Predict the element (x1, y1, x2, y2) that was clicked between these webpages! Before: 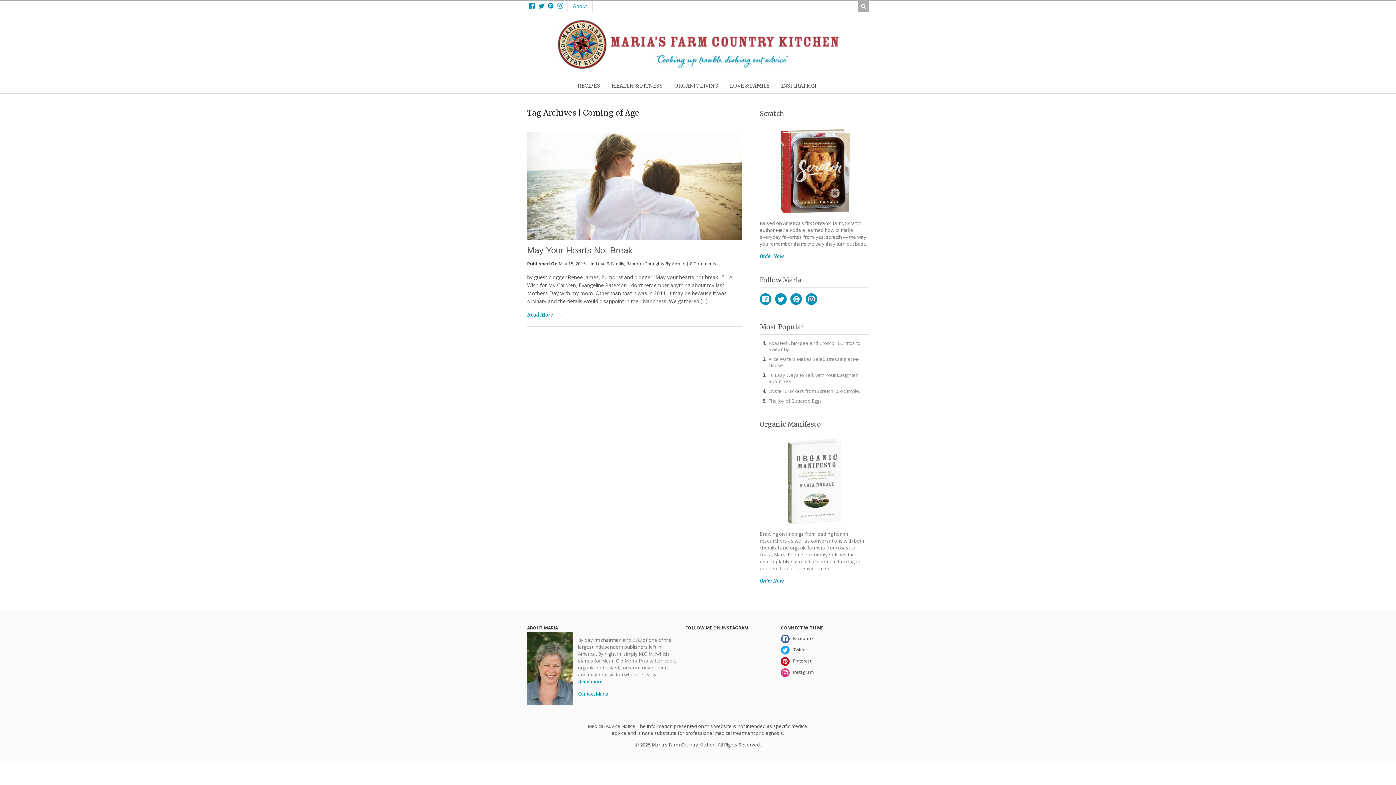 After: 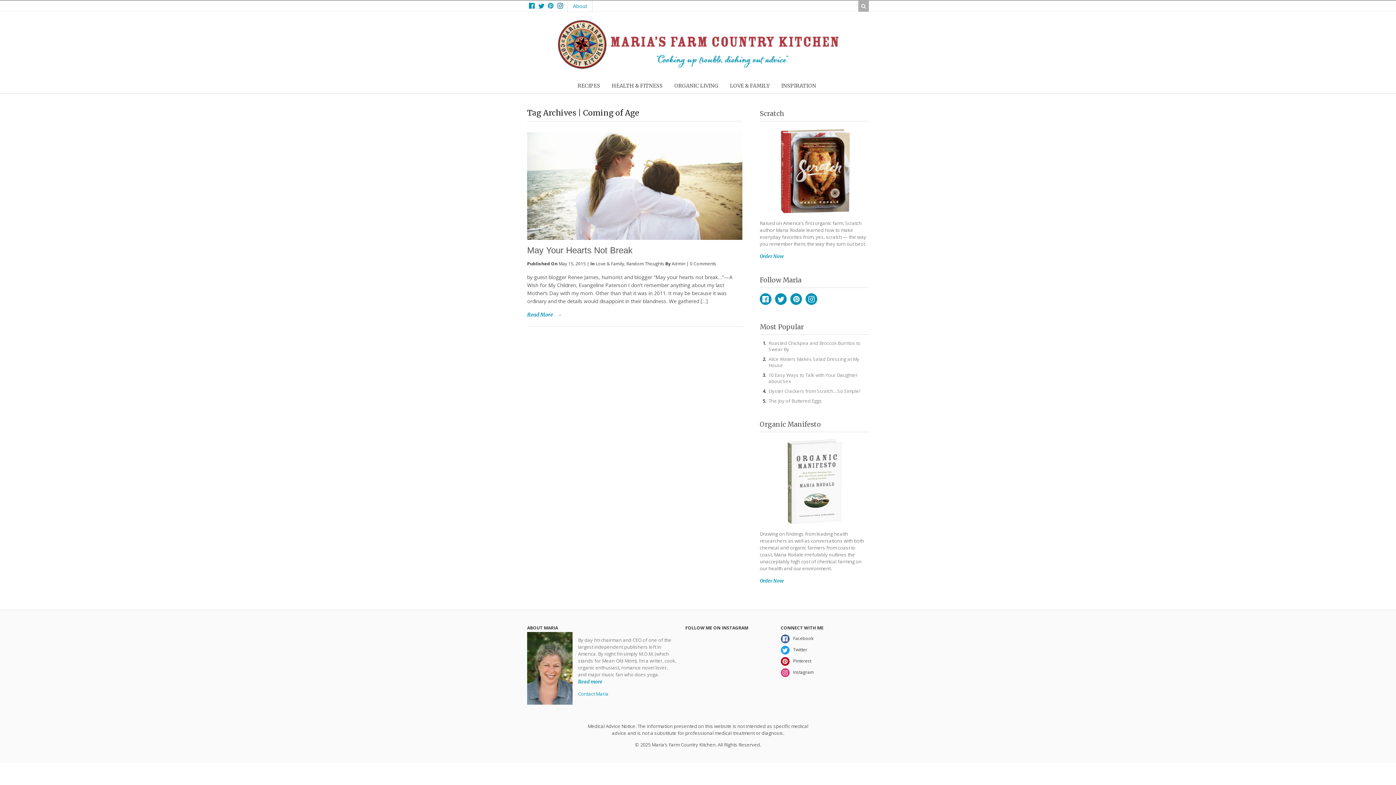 Action: label: Instagram bbox: (555, 0, 565, 10)